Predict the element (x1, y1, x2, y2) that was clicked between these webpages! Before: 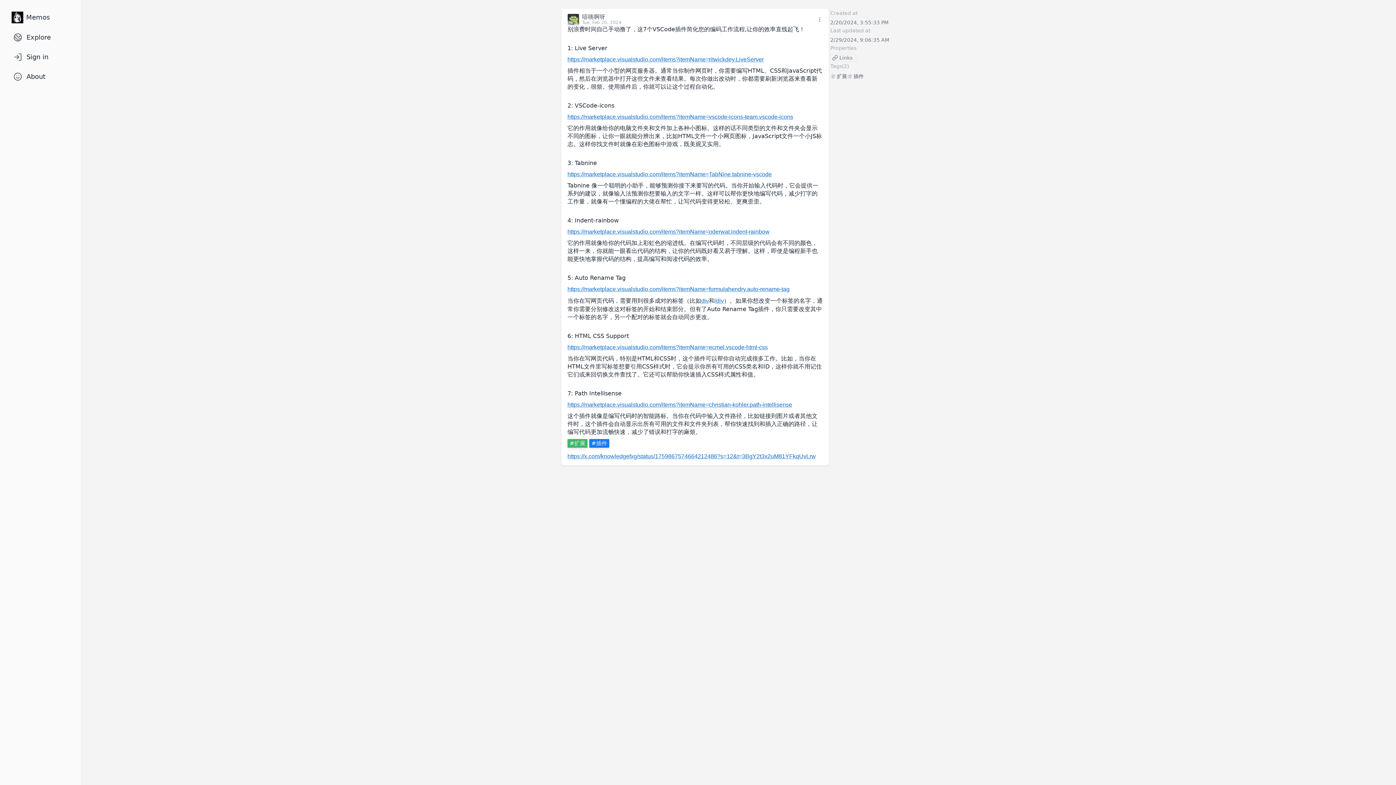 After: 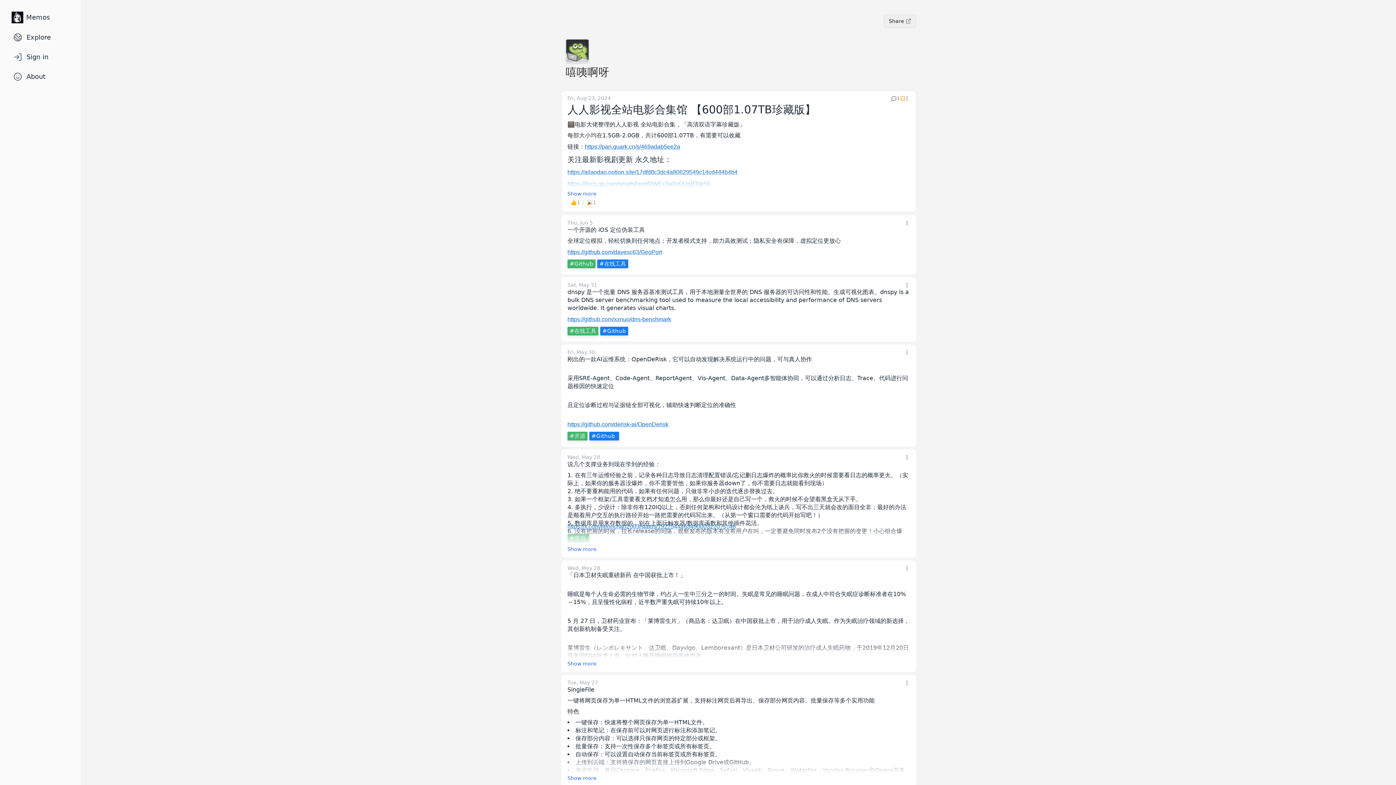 Action: bbox: (567, 13, 582, 25)